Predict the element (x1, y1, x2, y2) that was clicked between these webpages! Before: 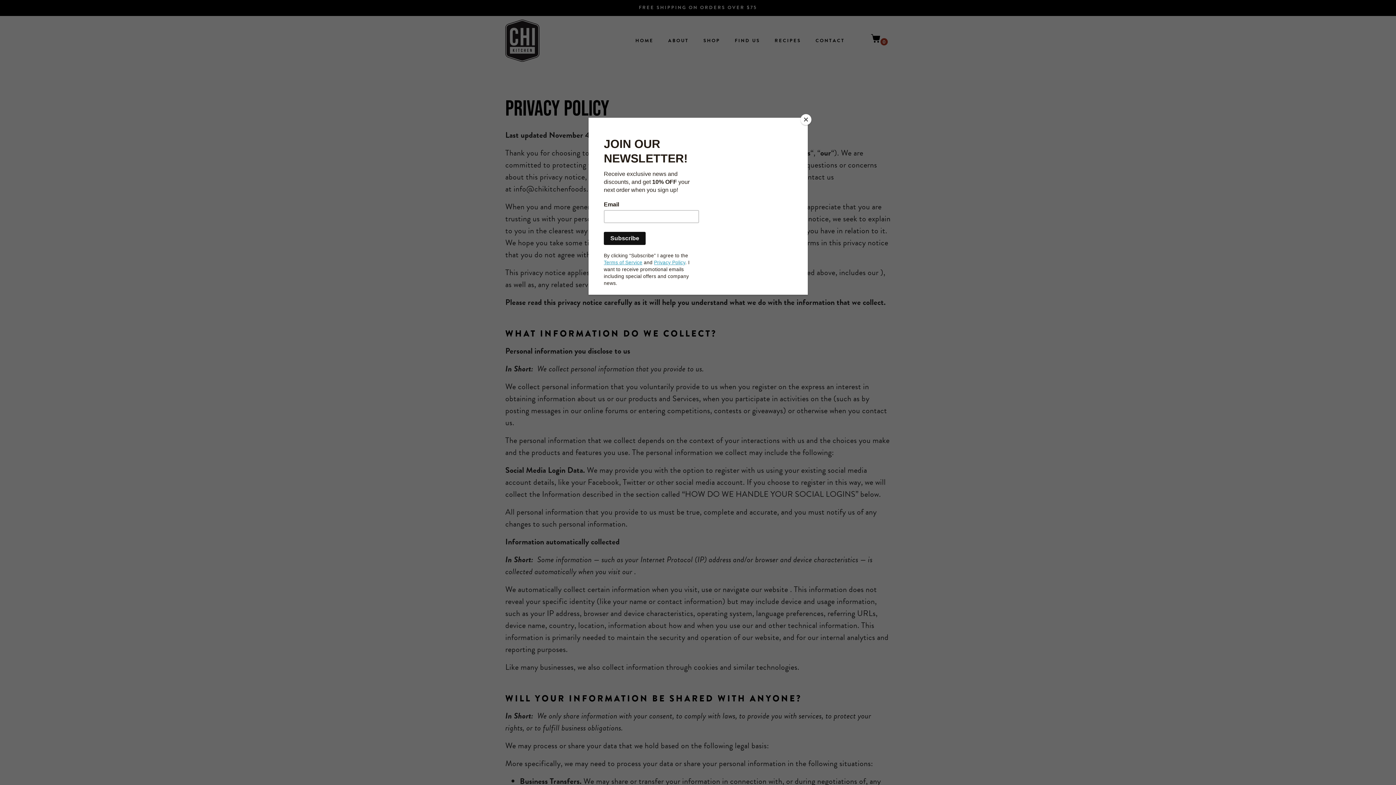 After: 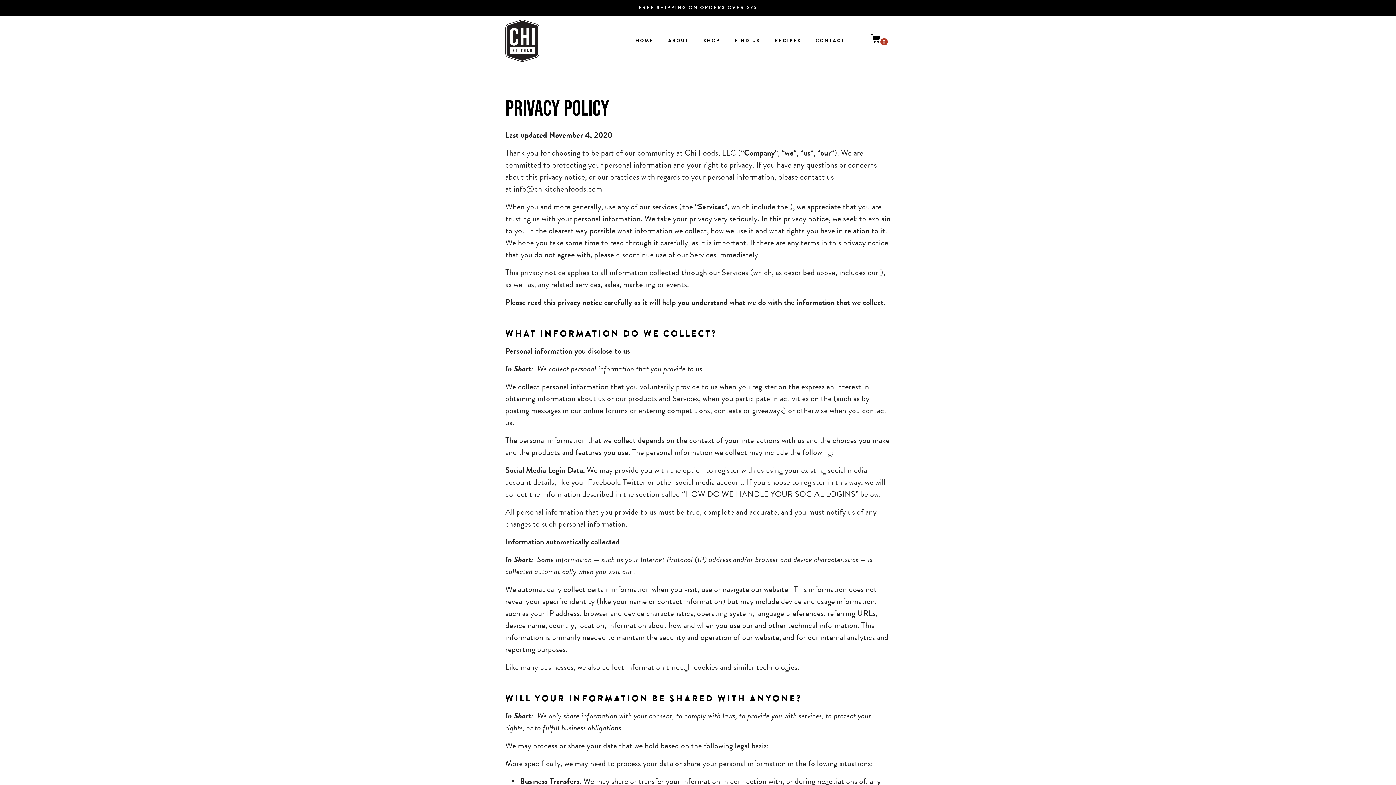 Action: bbox: (800, 114, 811, 125) label: Close